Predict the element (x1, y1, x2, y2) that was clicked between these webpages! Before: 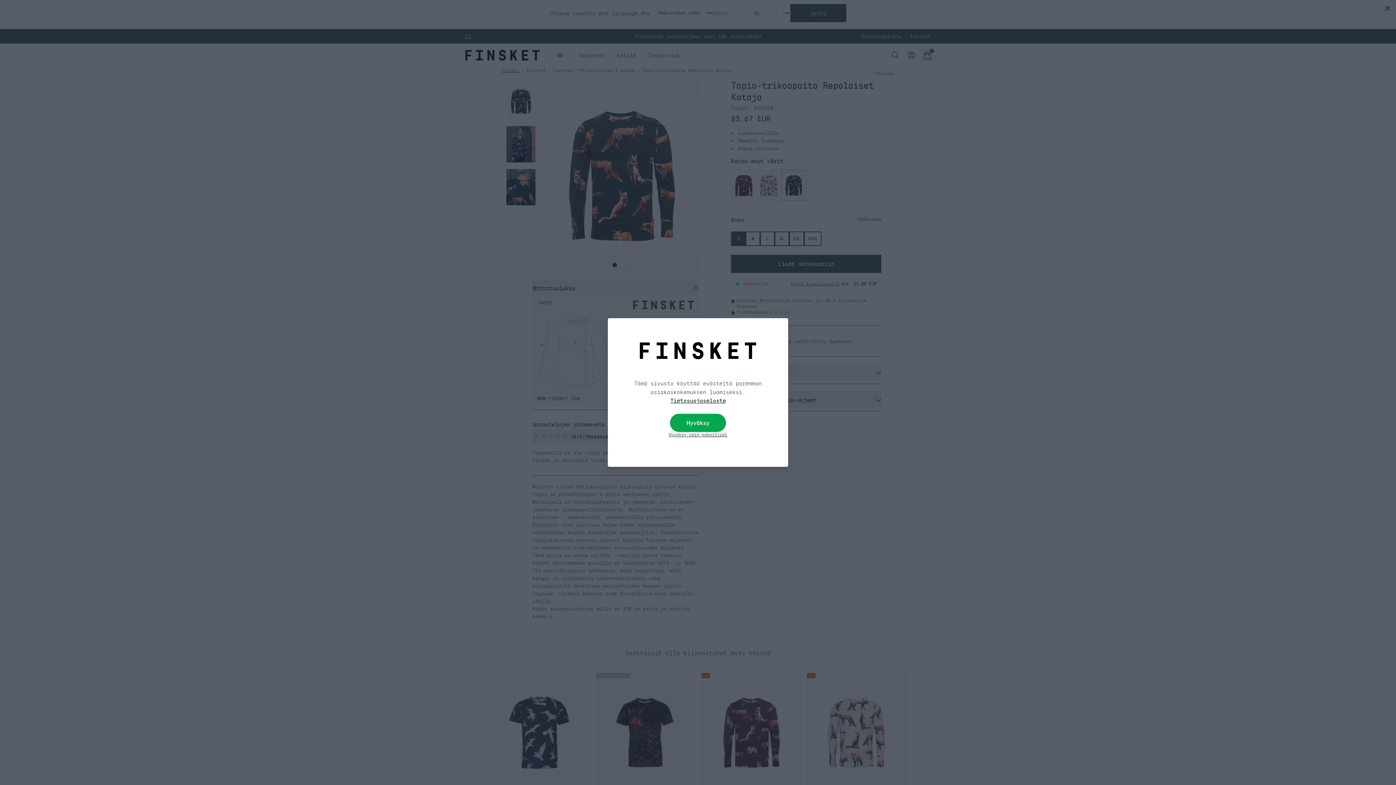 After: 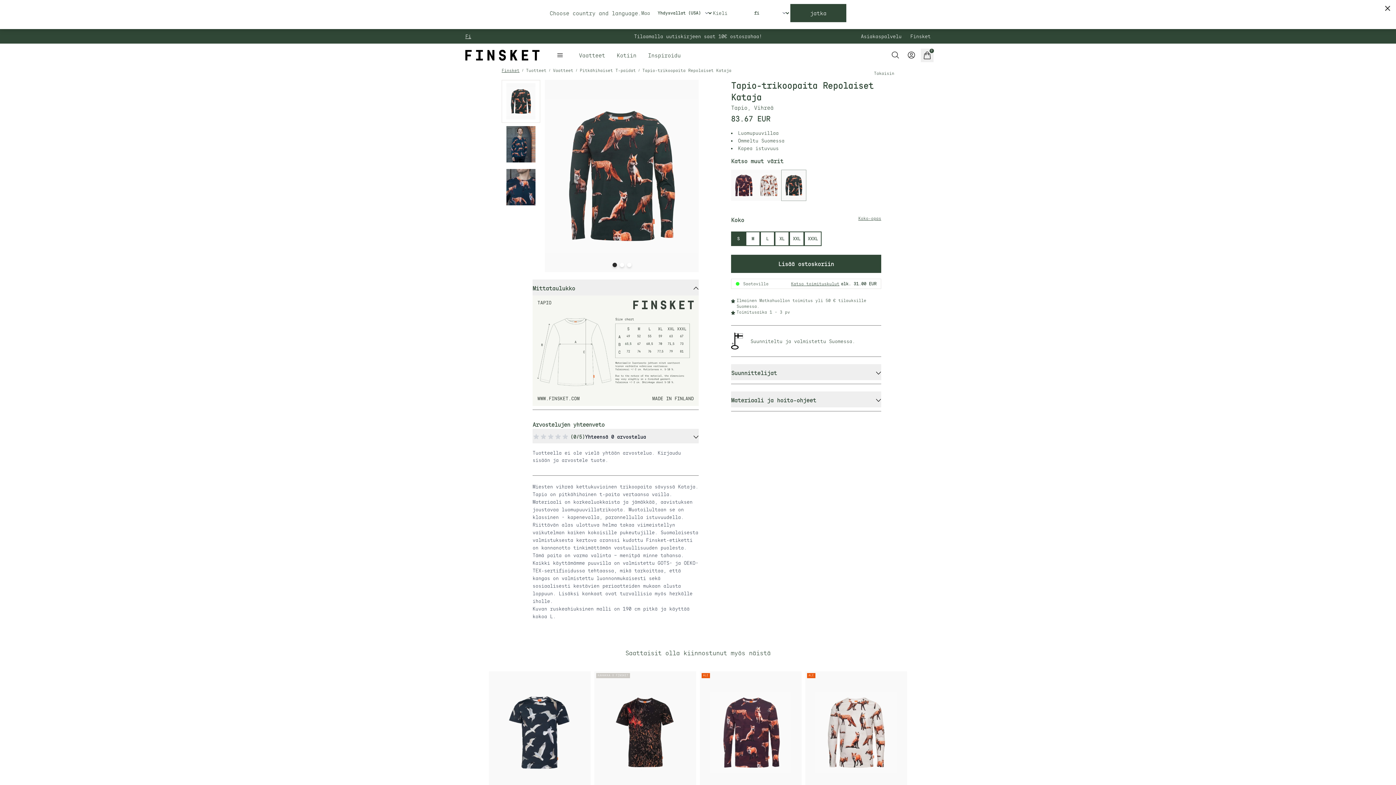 Action: label: Hyväksy vain pakolliset bbox: (668, 432, 727, 438)